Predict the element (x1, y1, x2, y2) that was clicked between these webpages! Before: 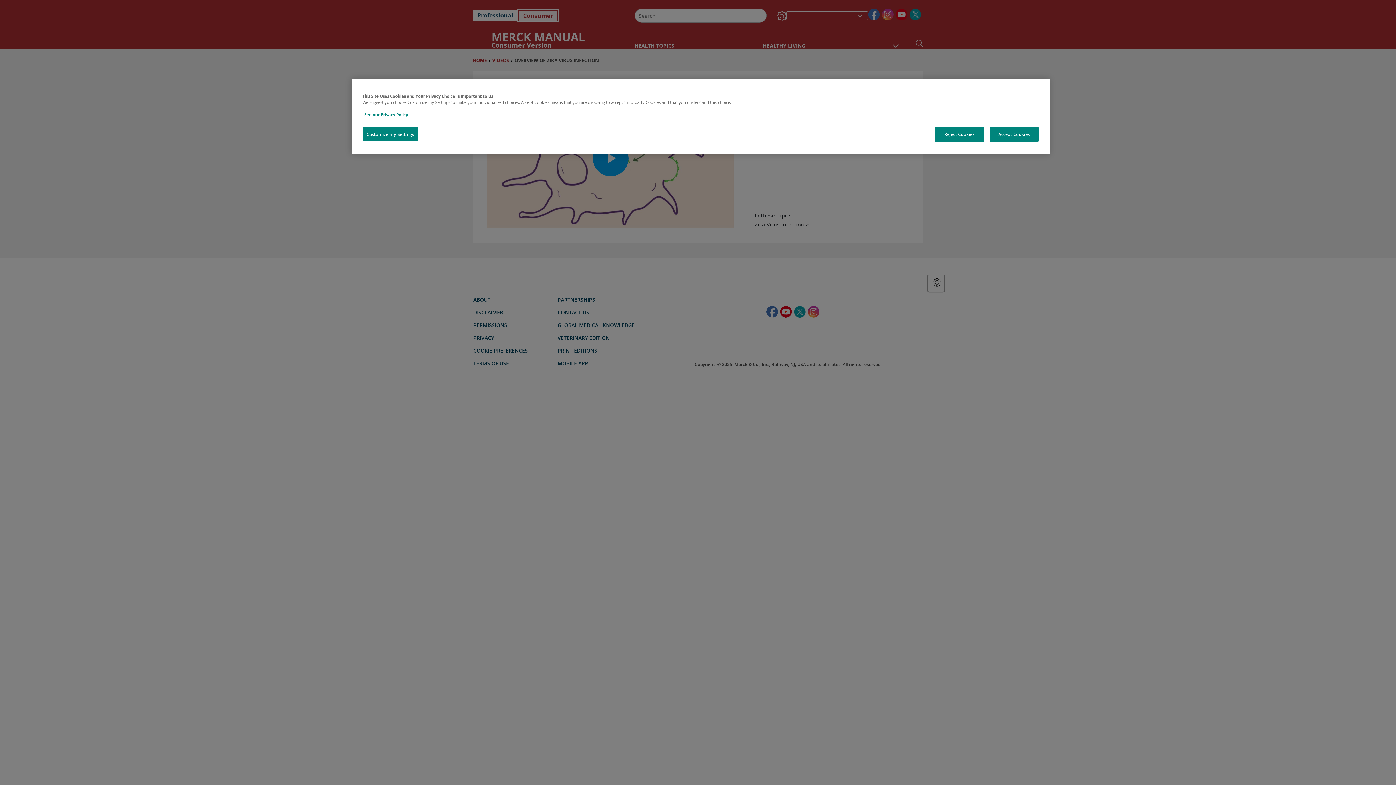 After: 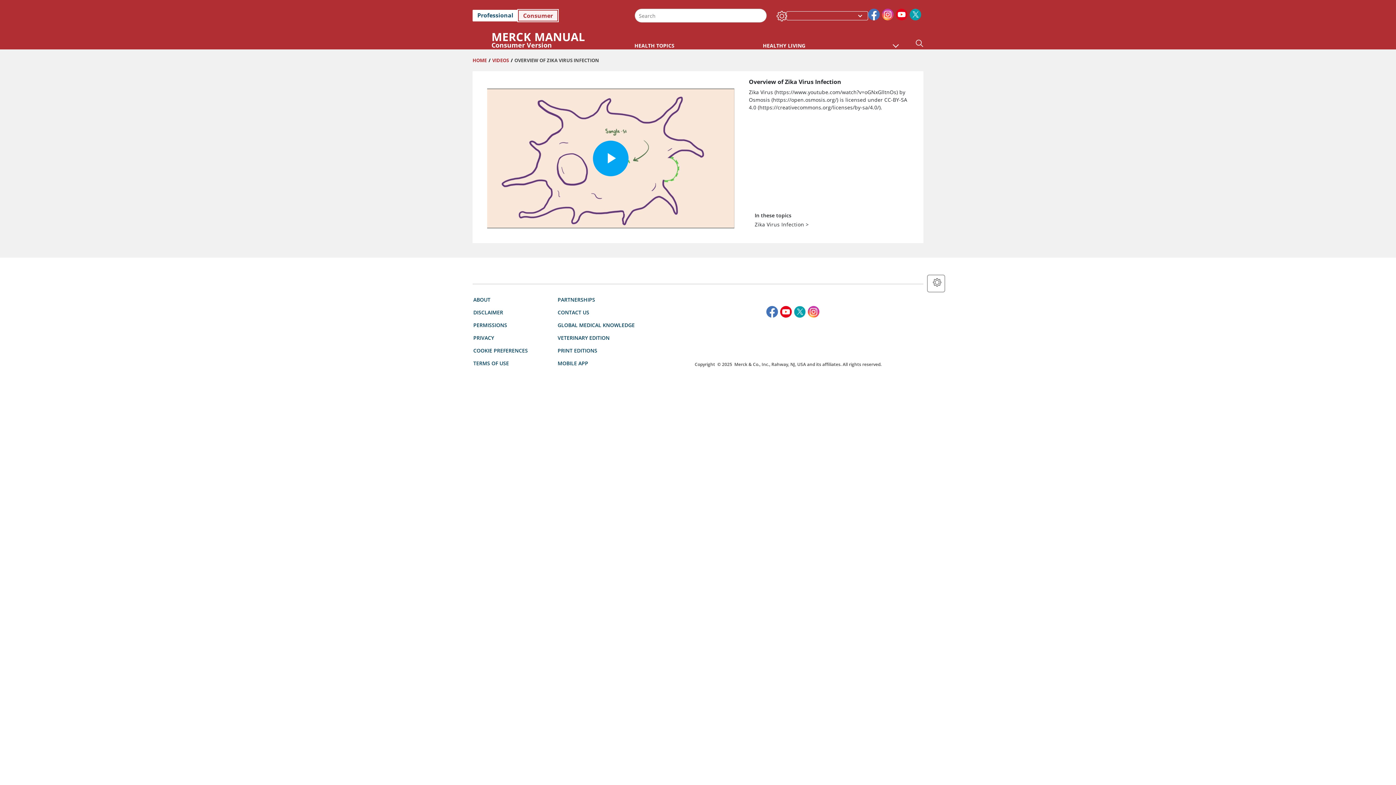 Action: bbox: (989, 126, 1038, 141) label: Accept Cookies